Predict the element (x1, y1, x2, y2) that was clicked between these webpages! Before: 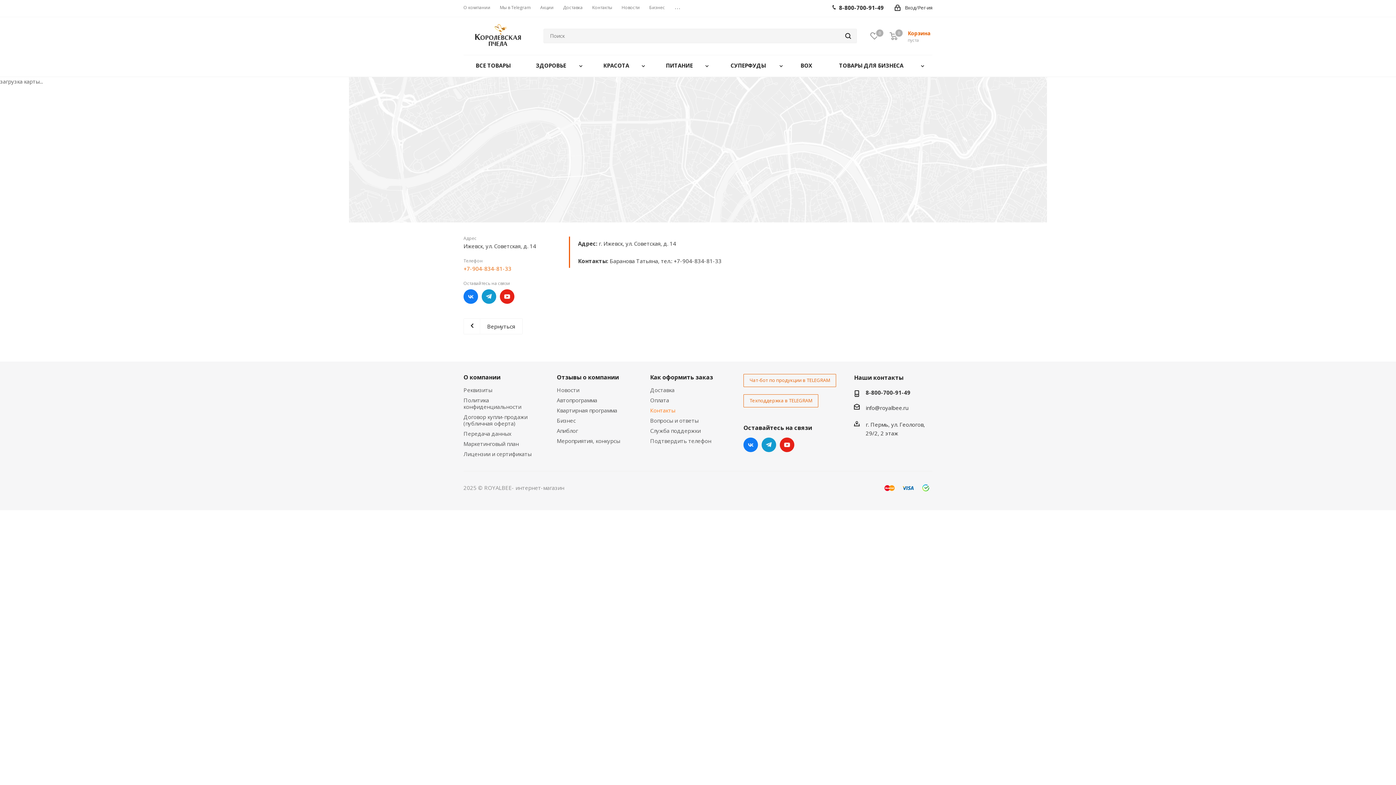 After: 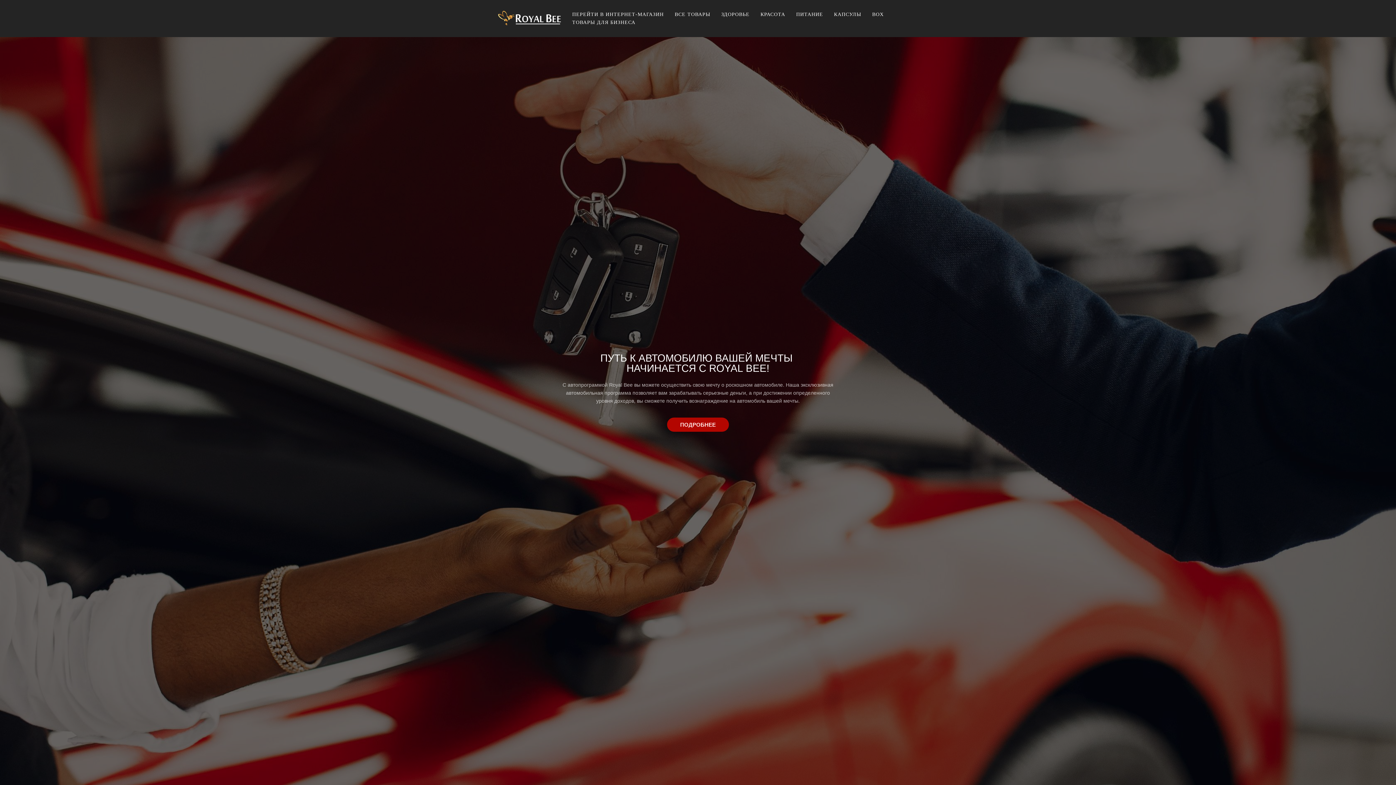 Action: bbox: (556, 396, 597, 404) label: Автопрограмма